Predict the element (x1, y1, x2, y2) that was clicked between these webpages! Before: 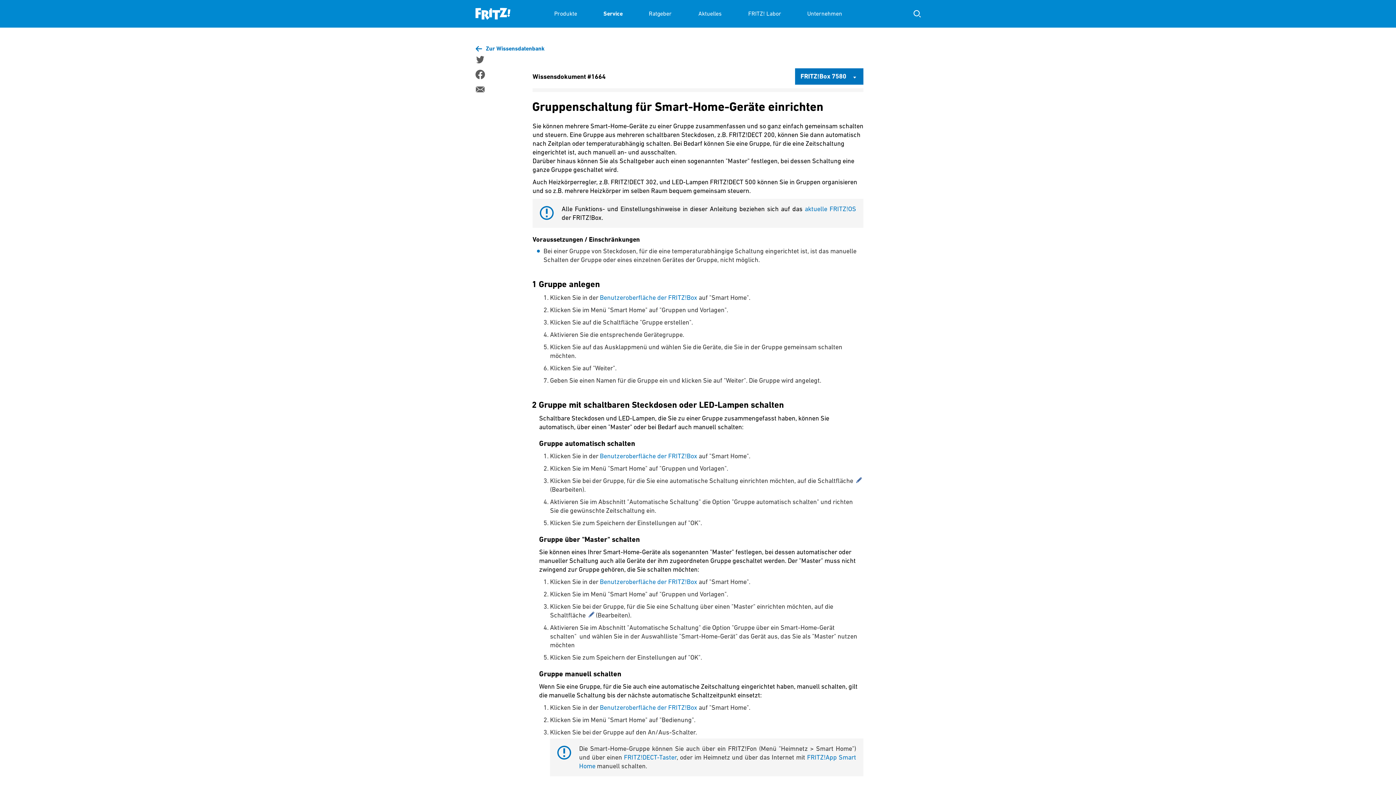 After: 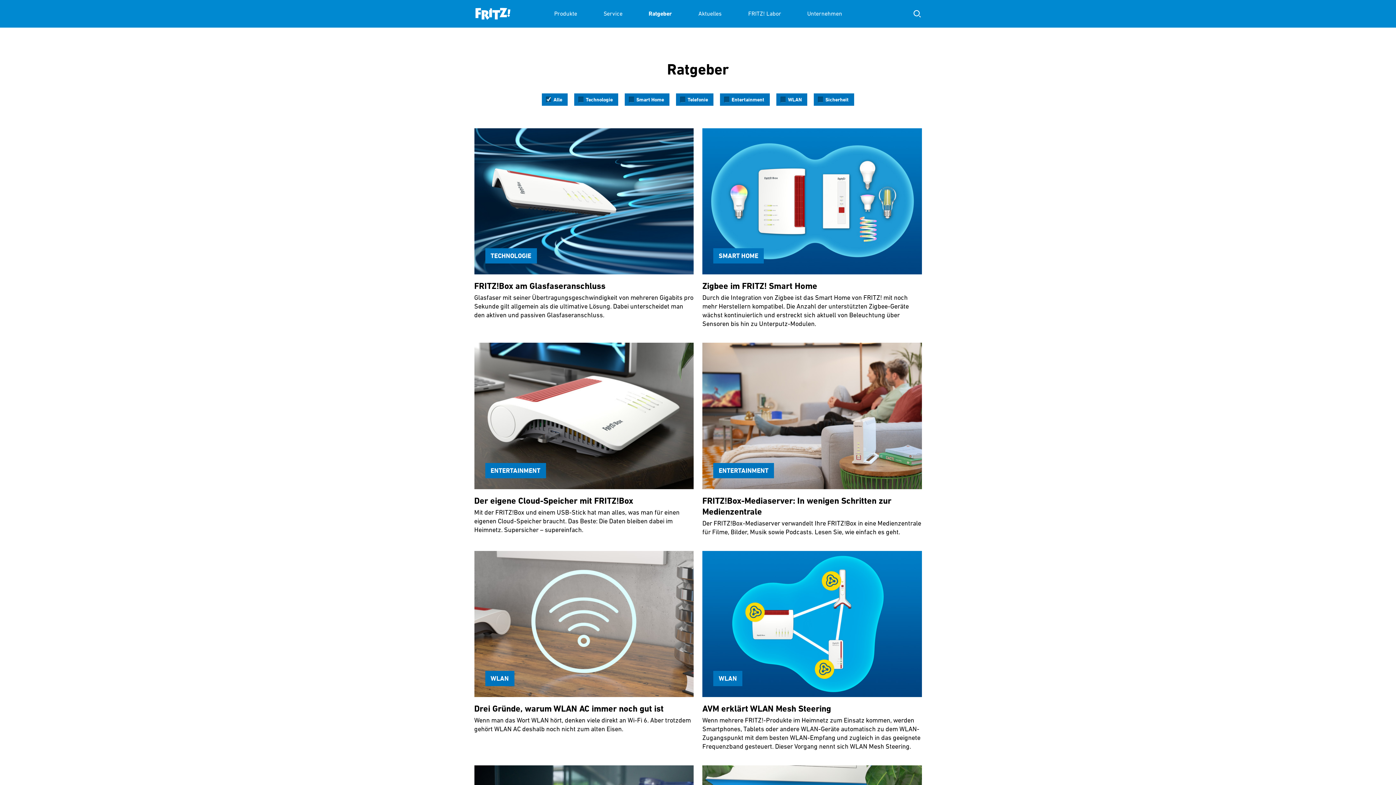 Action: bbox: (648, 0, 672, 27) label: Ratgeber